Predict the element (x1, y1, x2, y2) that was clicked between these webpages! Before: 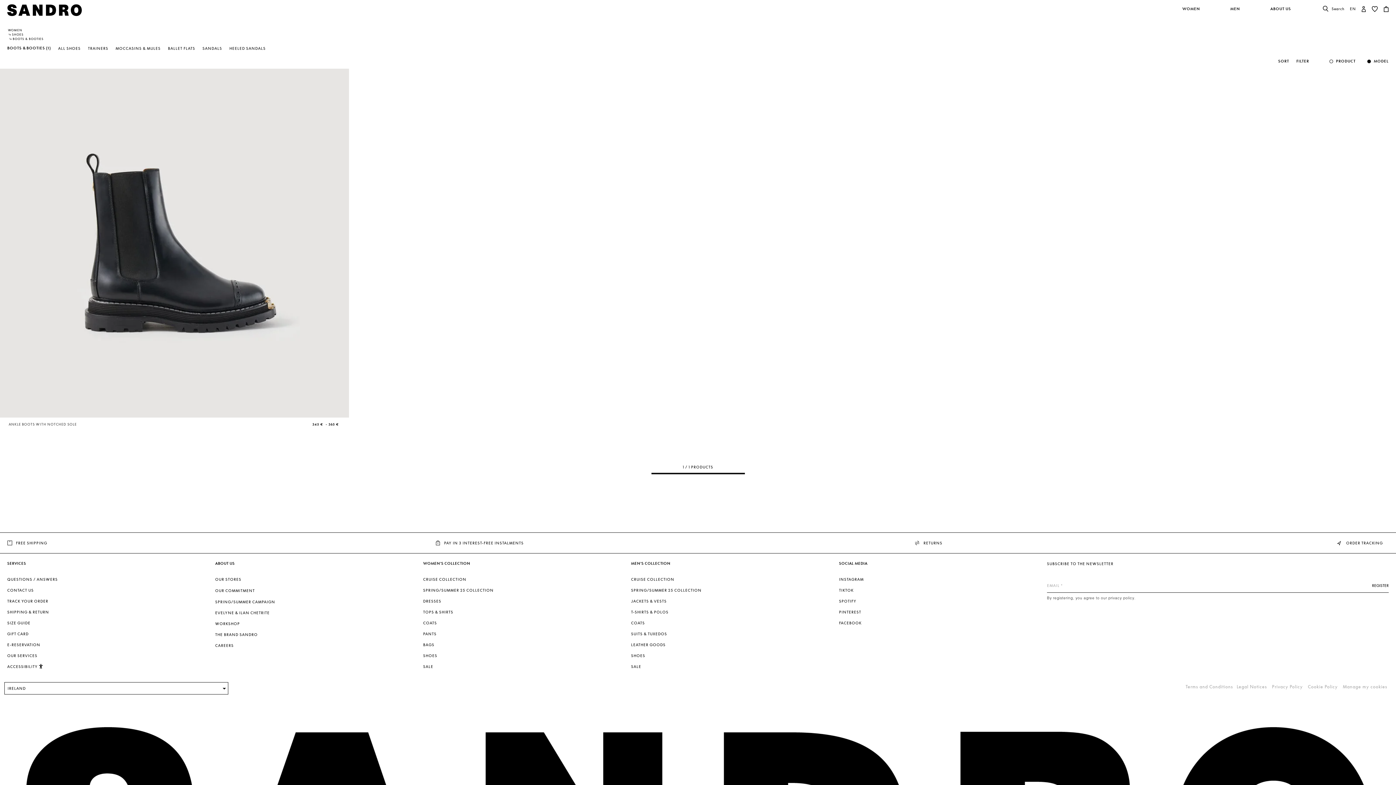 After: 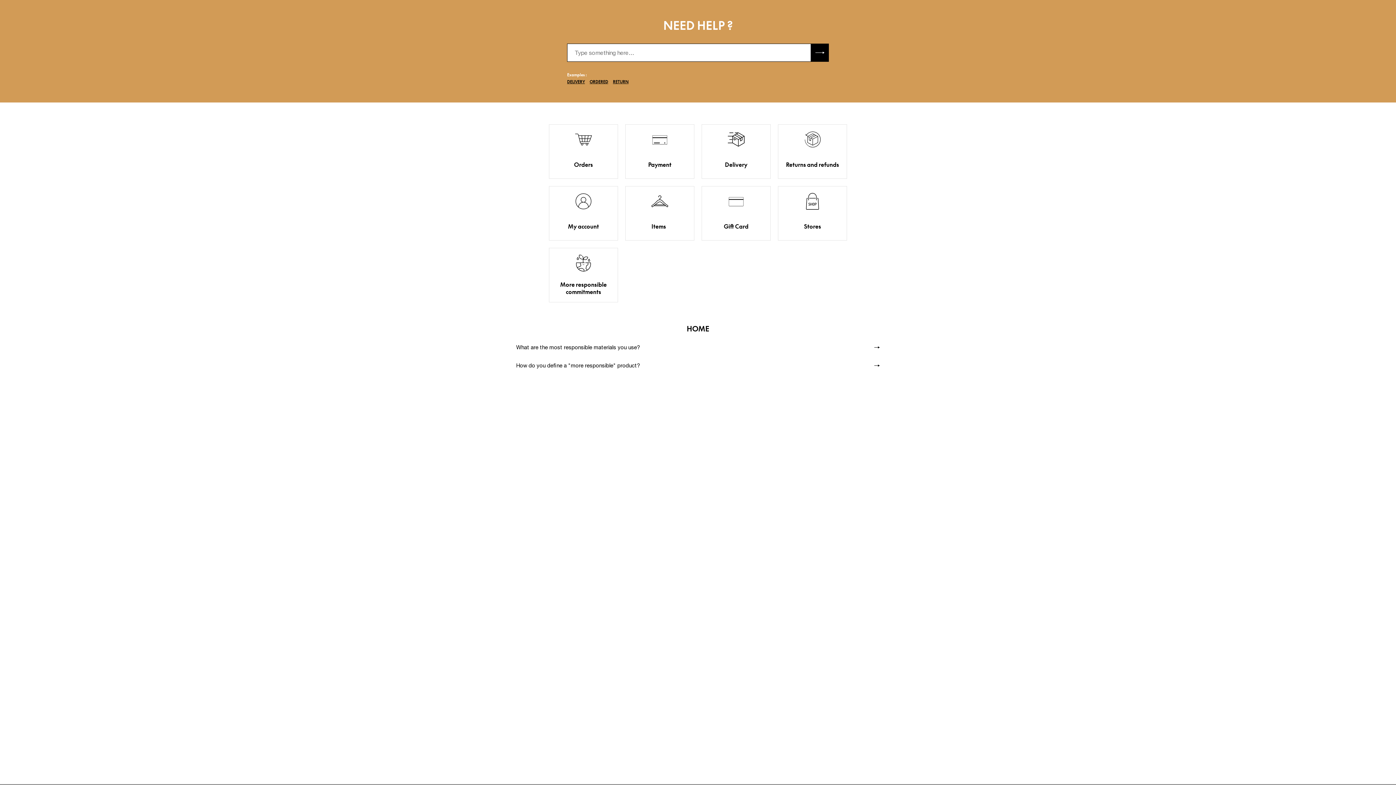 Action: bbox: (7, 576, 57, 582) label: QUESTIONS / ANSWERS